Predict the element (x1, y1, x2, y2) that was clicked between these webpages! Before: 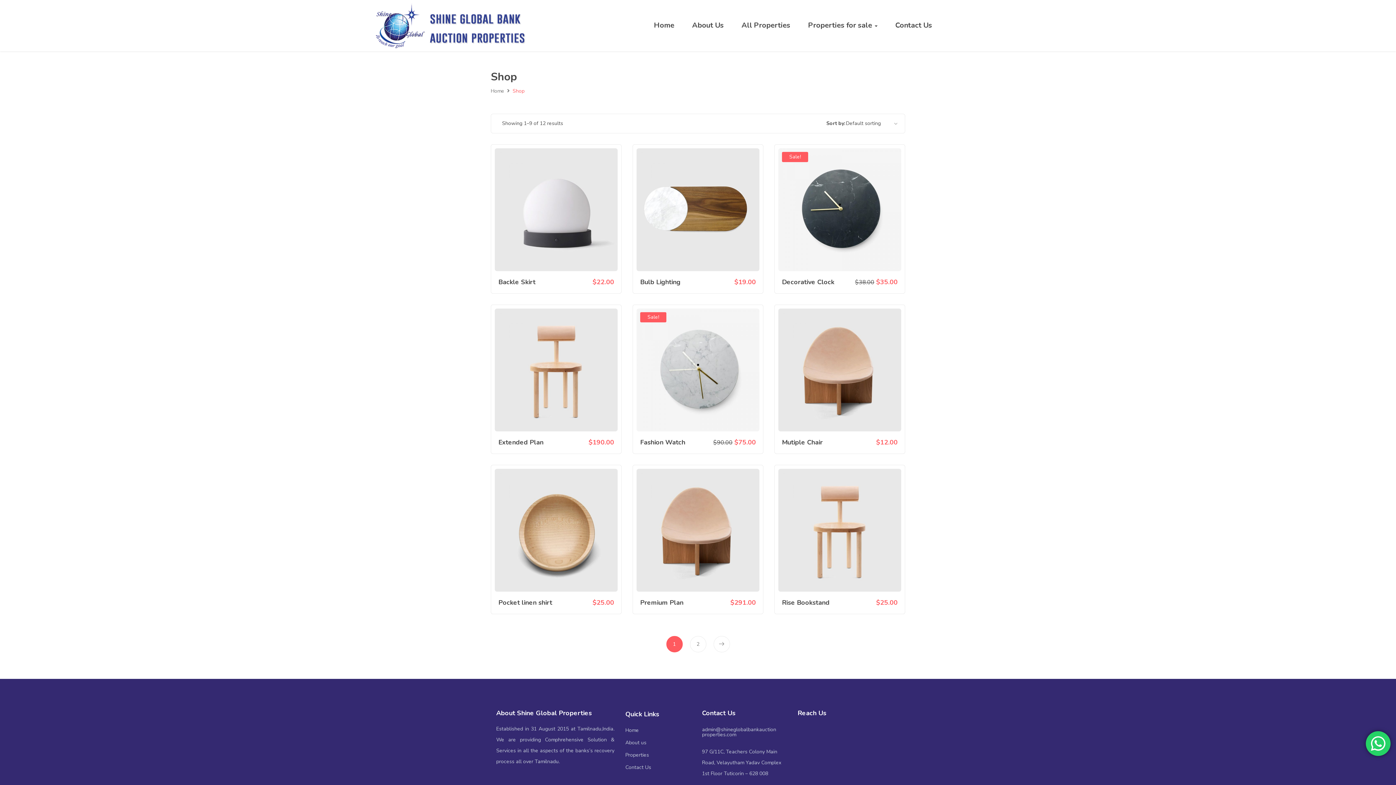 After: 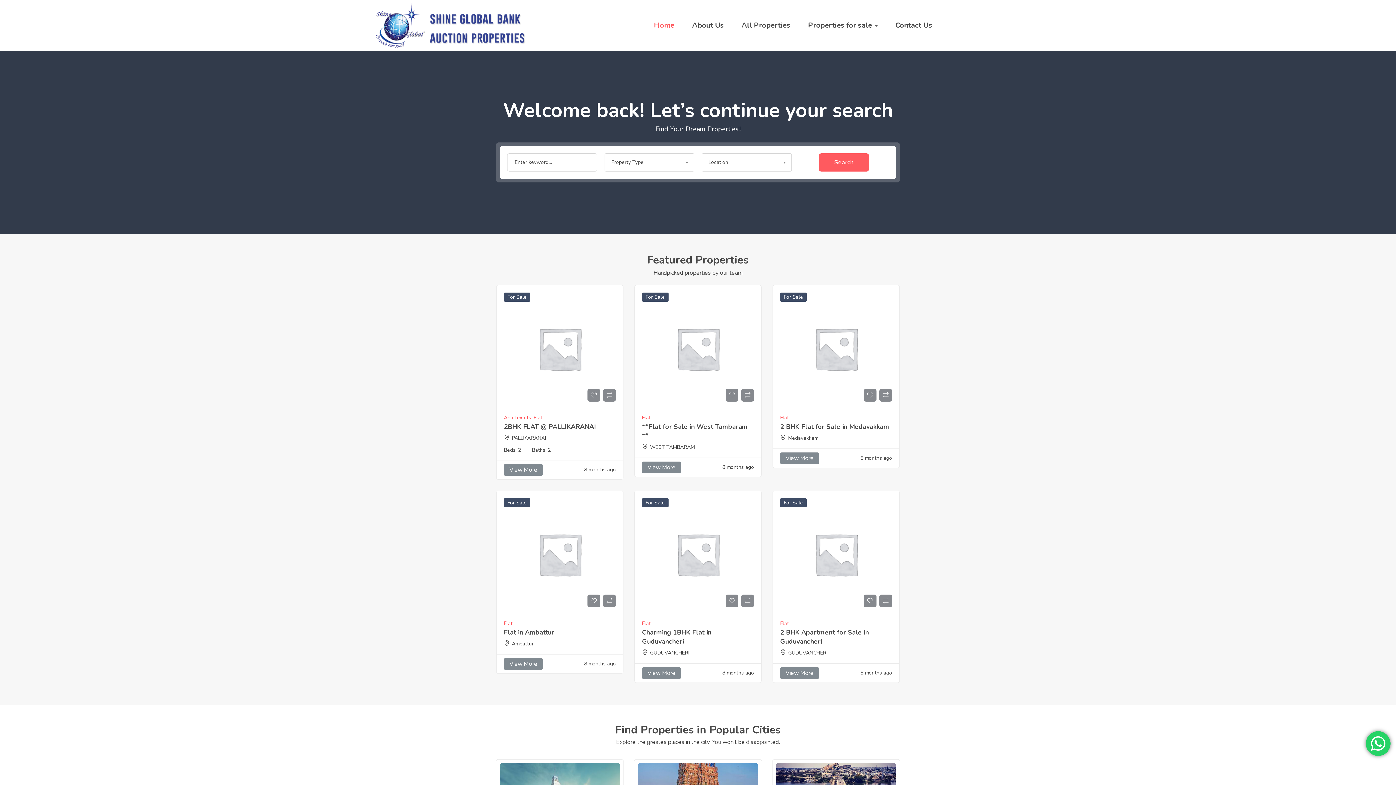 Action: bbox: (372, 0, 526, 7)